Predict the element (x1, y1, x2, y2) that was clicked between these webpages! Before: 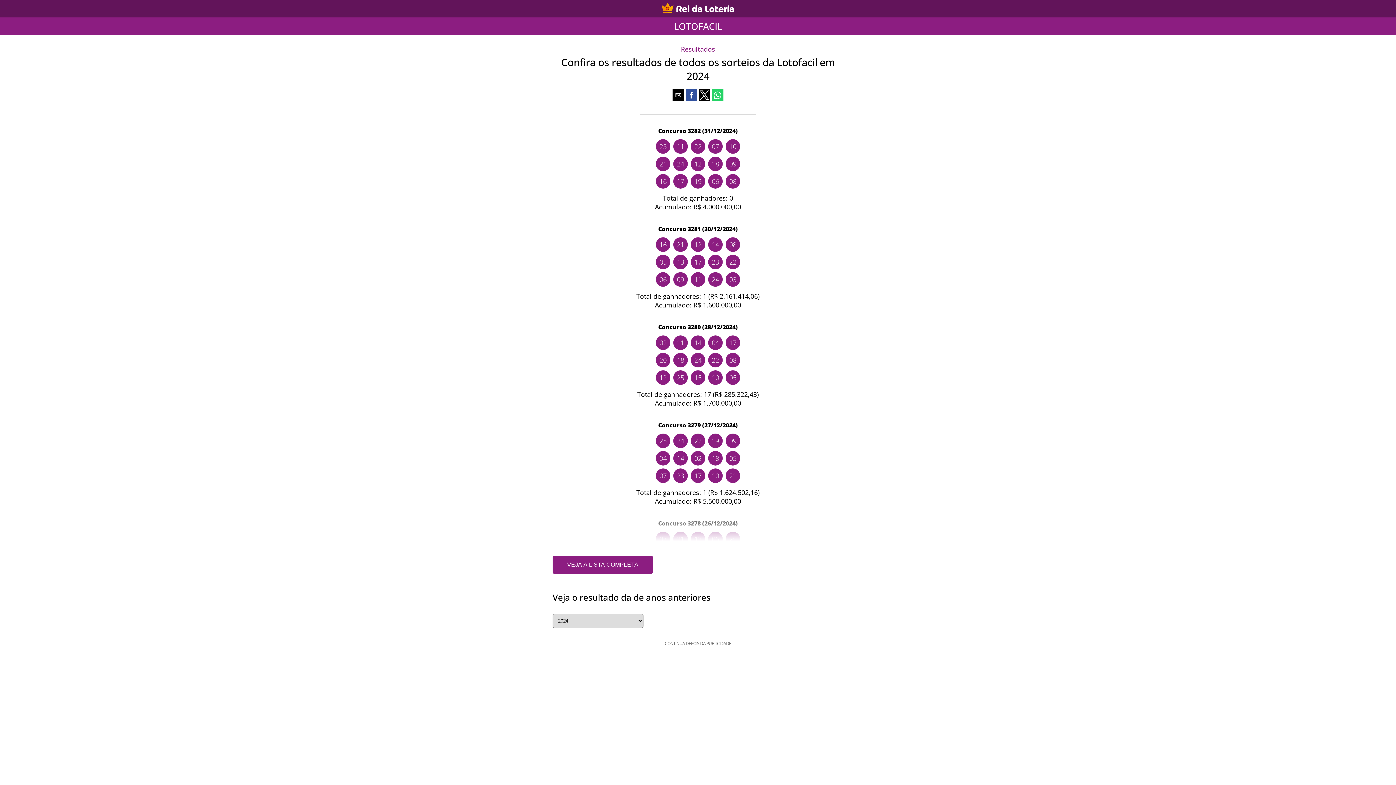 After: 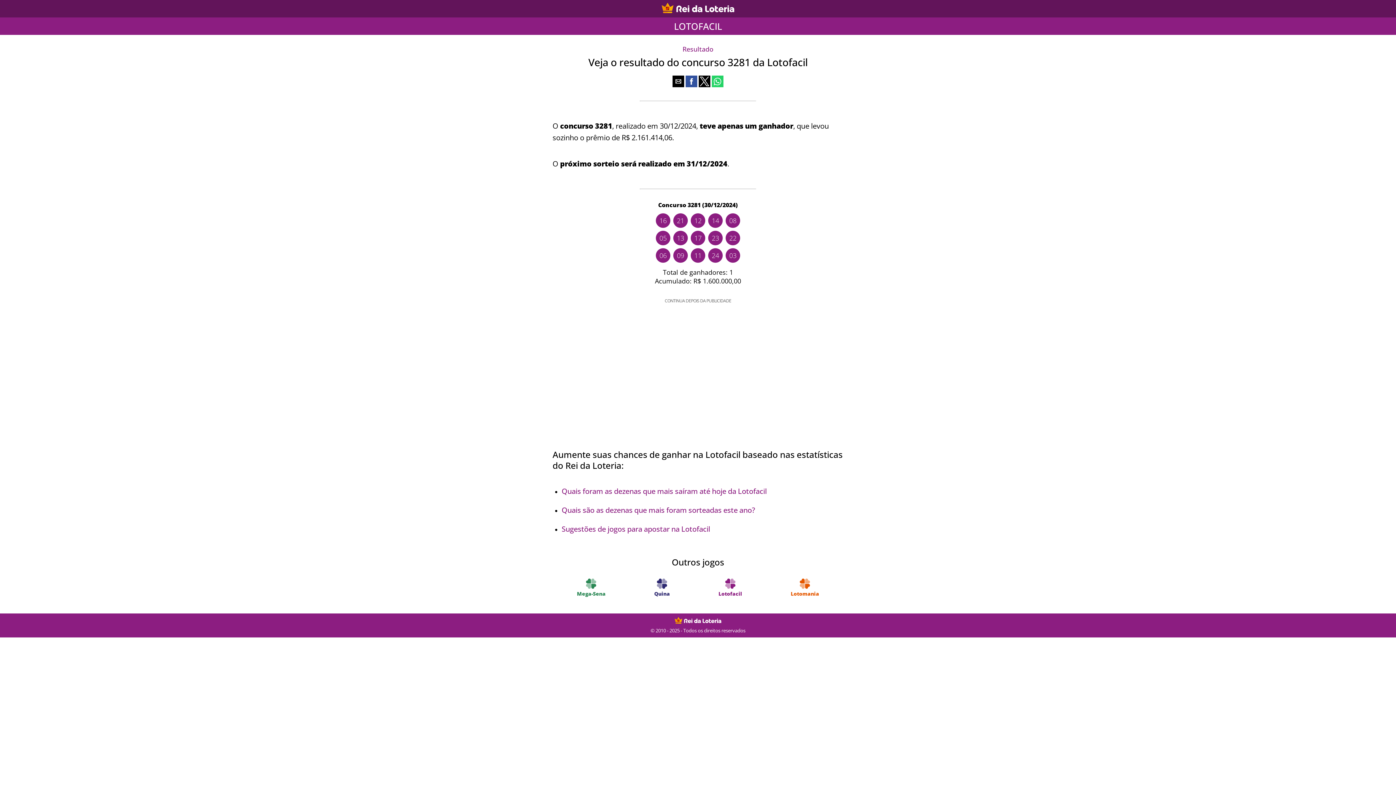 Action: label: Concurso 3281 (30/12/2024) bbox: (658, 225, 738, 233)